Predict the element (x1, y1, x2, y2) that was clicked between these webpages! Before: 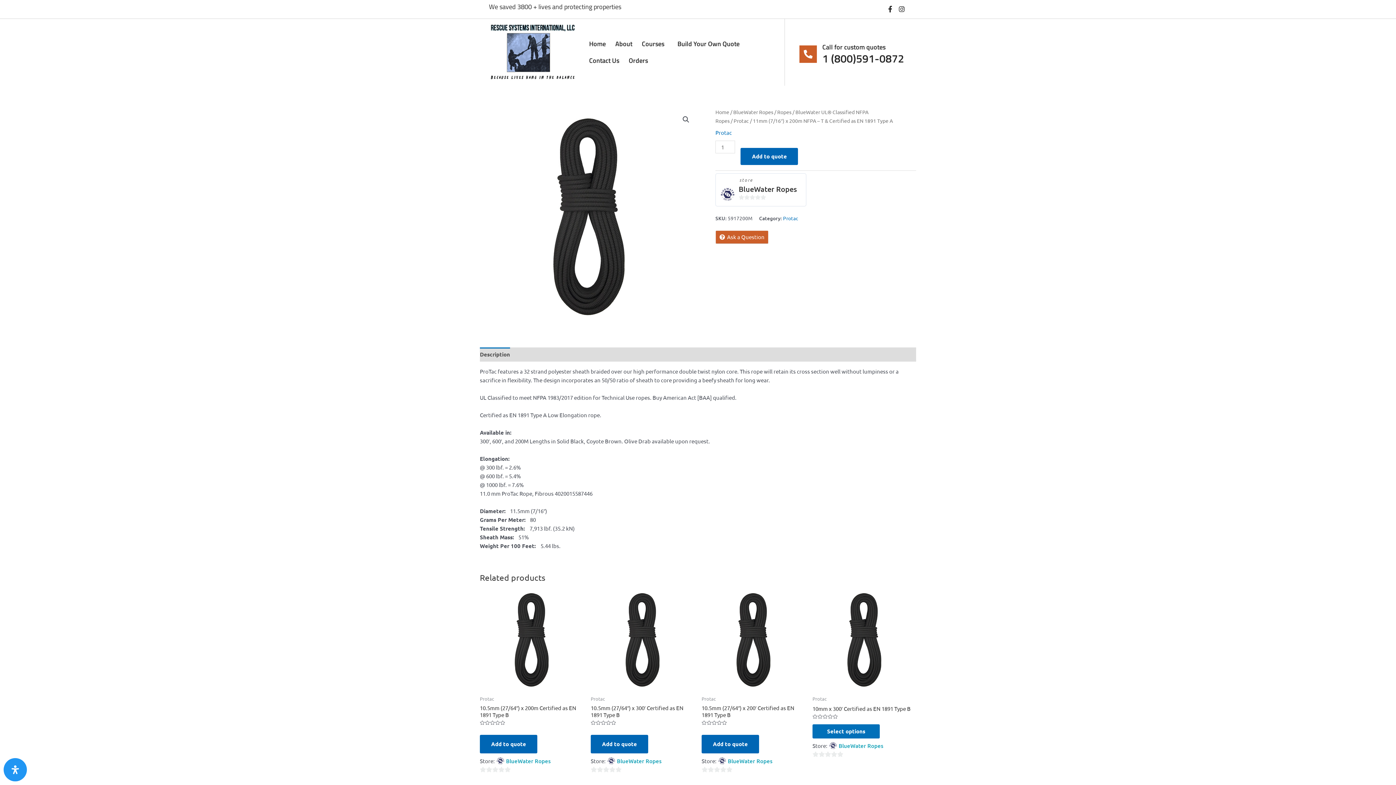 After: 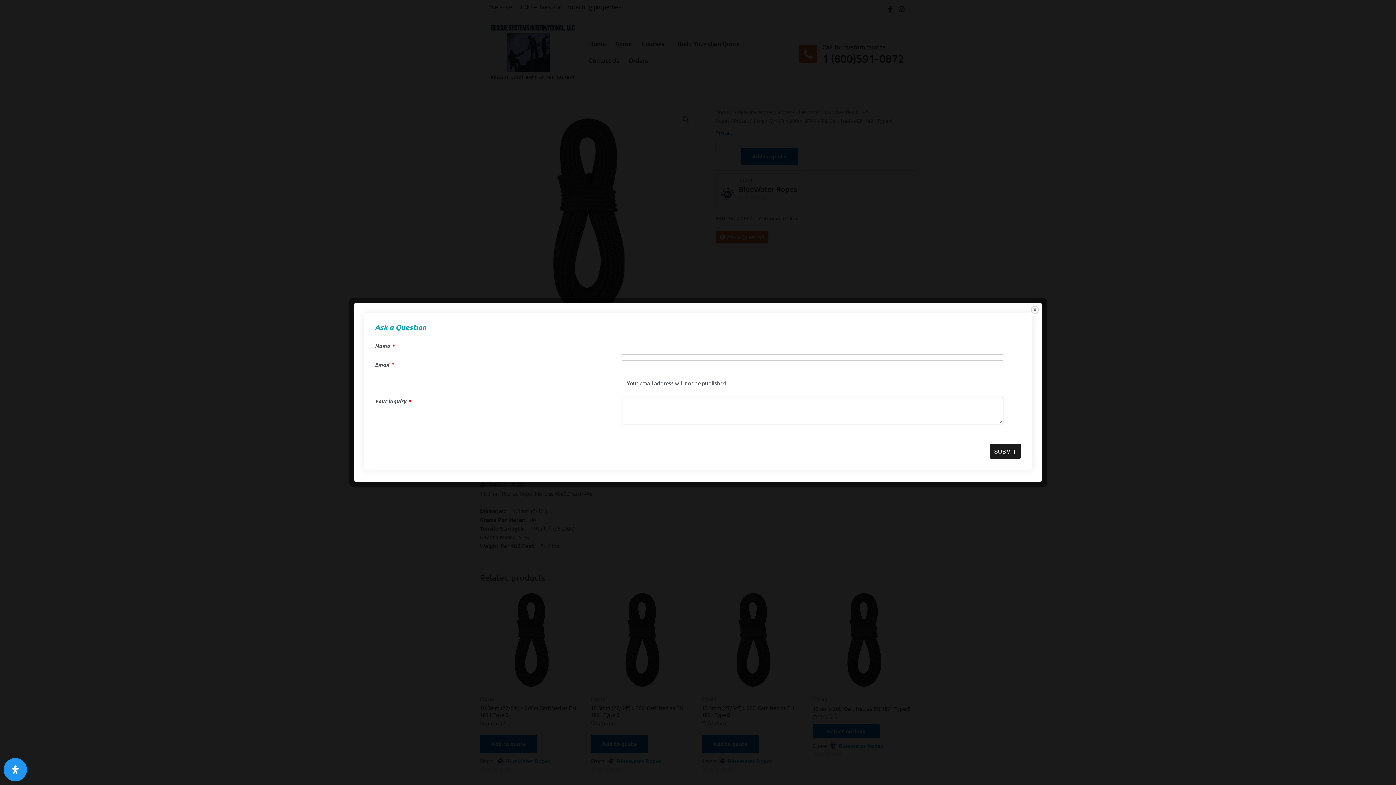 Action: label:   Ask a Question bbox: (715, 230, 768, 243)